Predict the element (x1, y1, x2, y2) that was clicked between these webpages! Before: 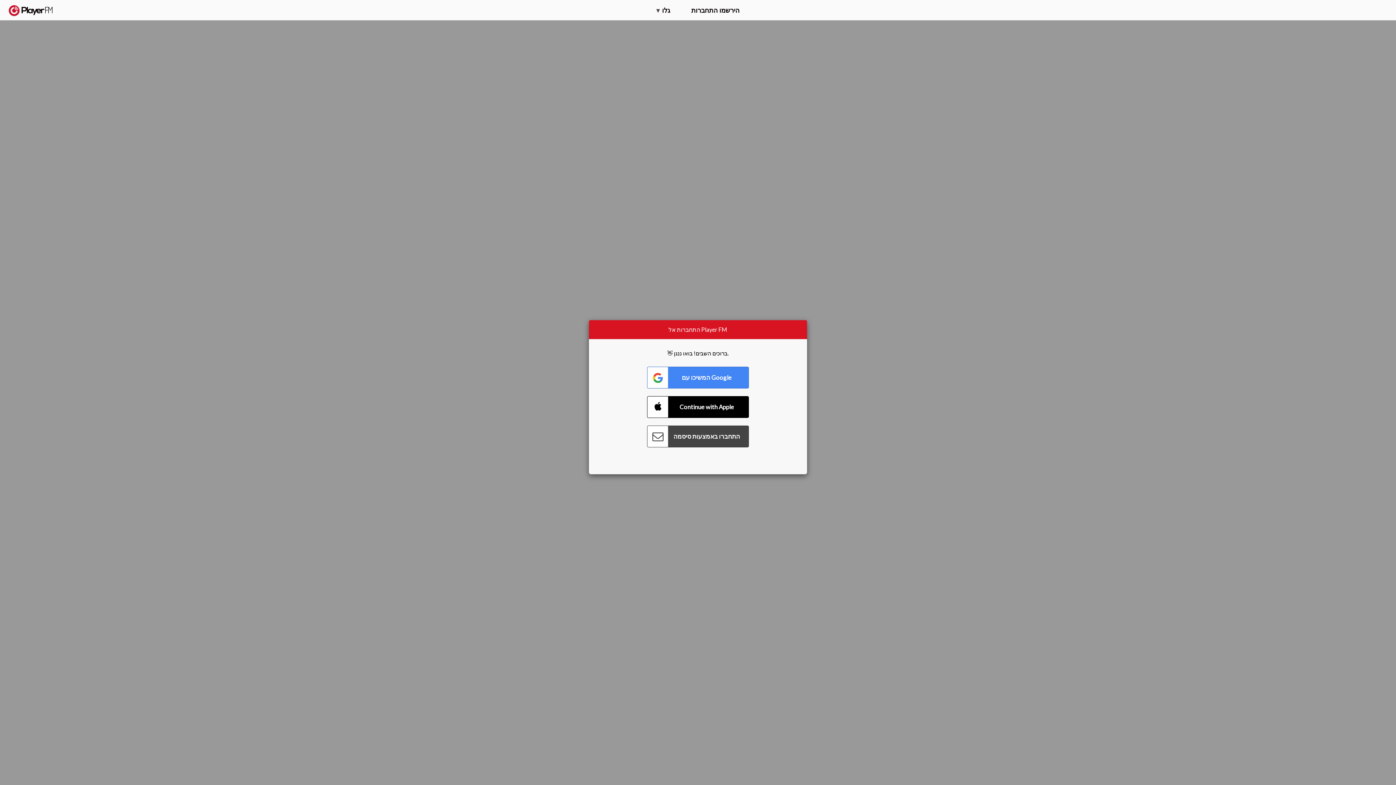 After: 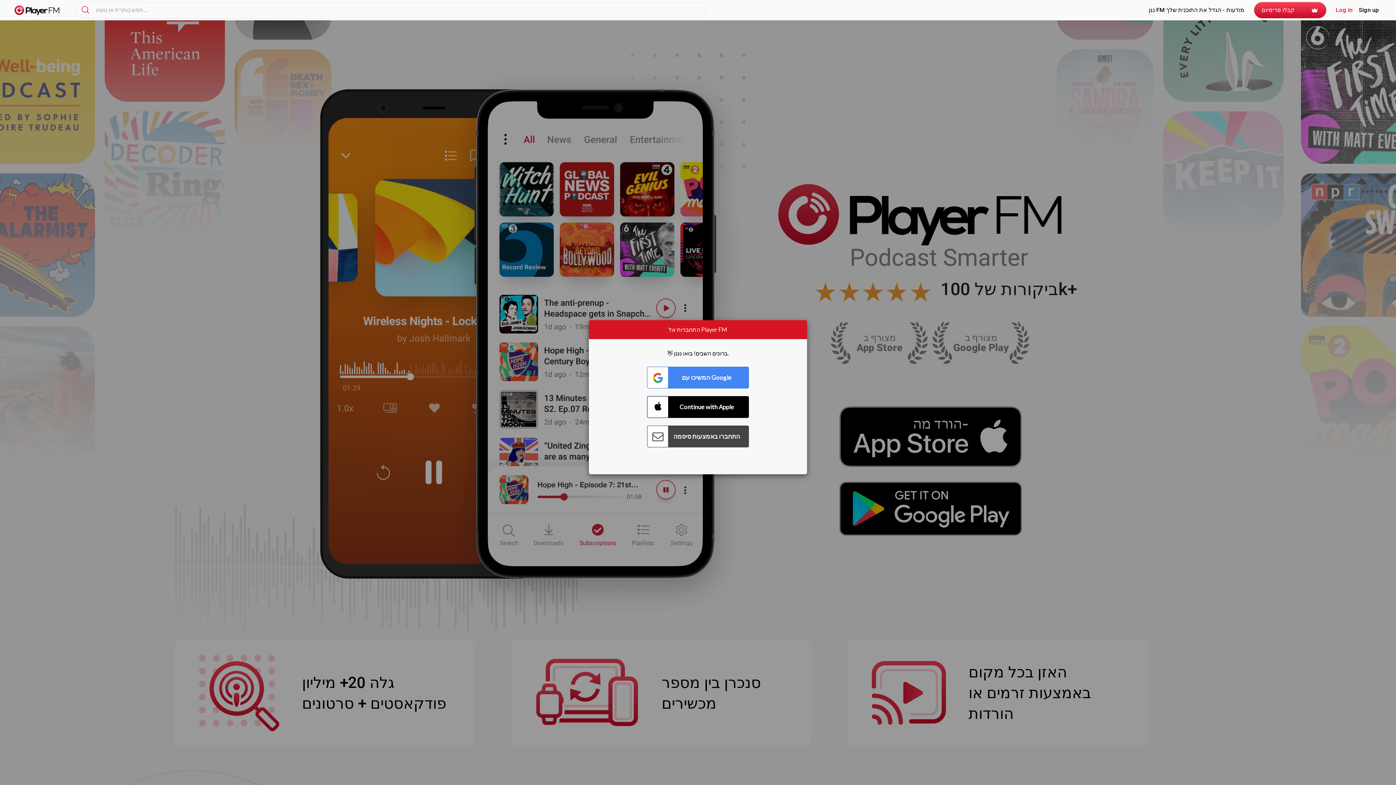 Action: bbox: (8, 5, 52, 15) label:  